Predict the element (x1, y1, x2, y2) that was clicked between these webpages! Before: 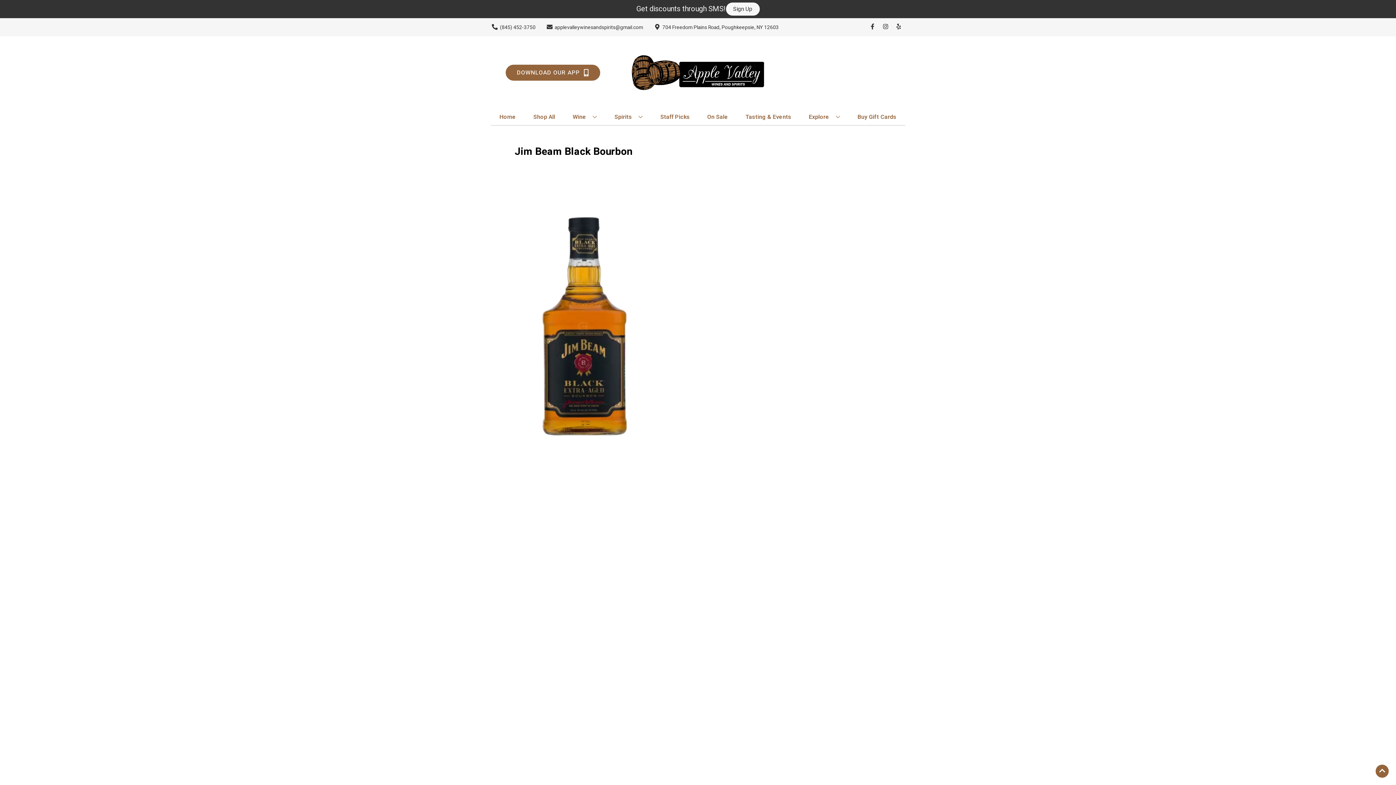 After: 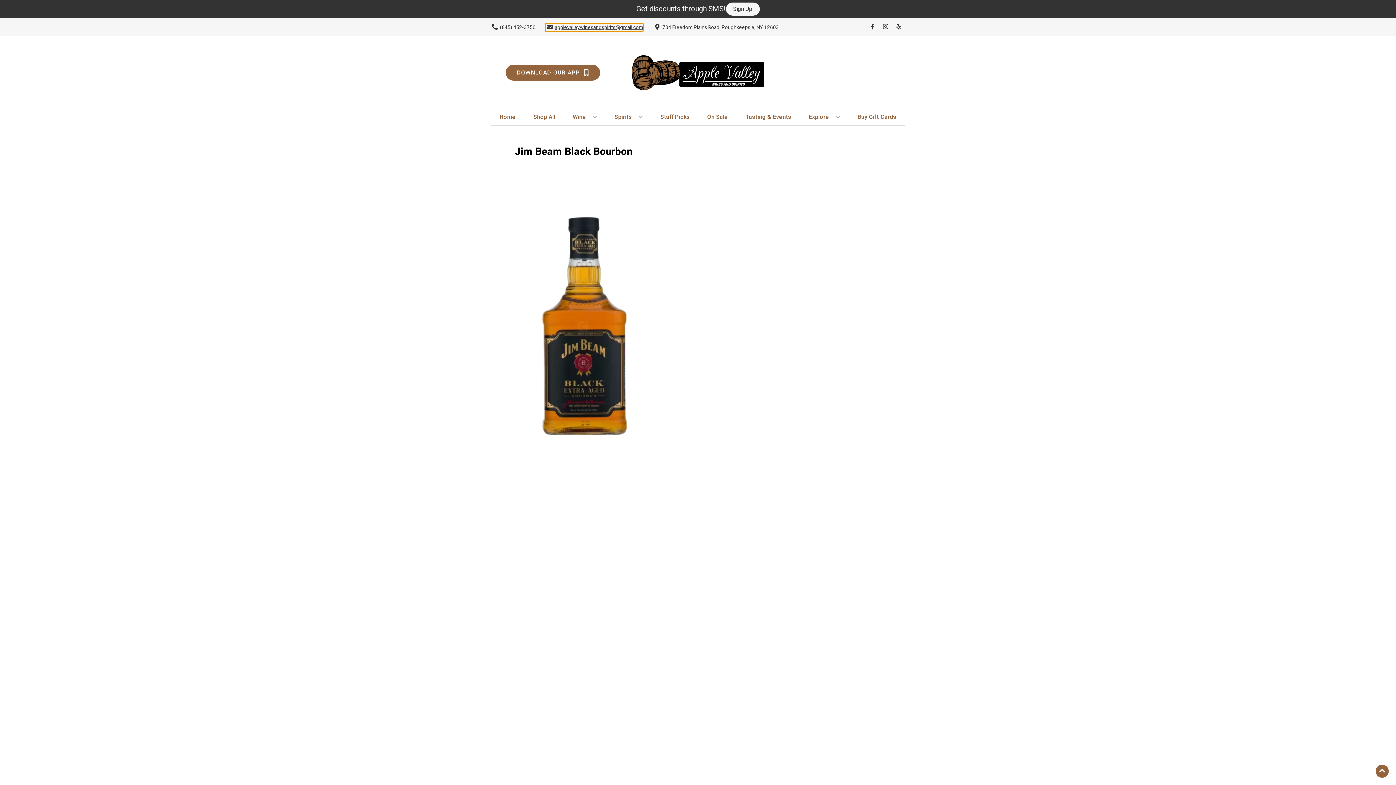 Action: label: Store Email address is applevalleywinesandspirits@gmail.com Clicking will open a link in a new tab bbox: (545, 23, 643, 31)